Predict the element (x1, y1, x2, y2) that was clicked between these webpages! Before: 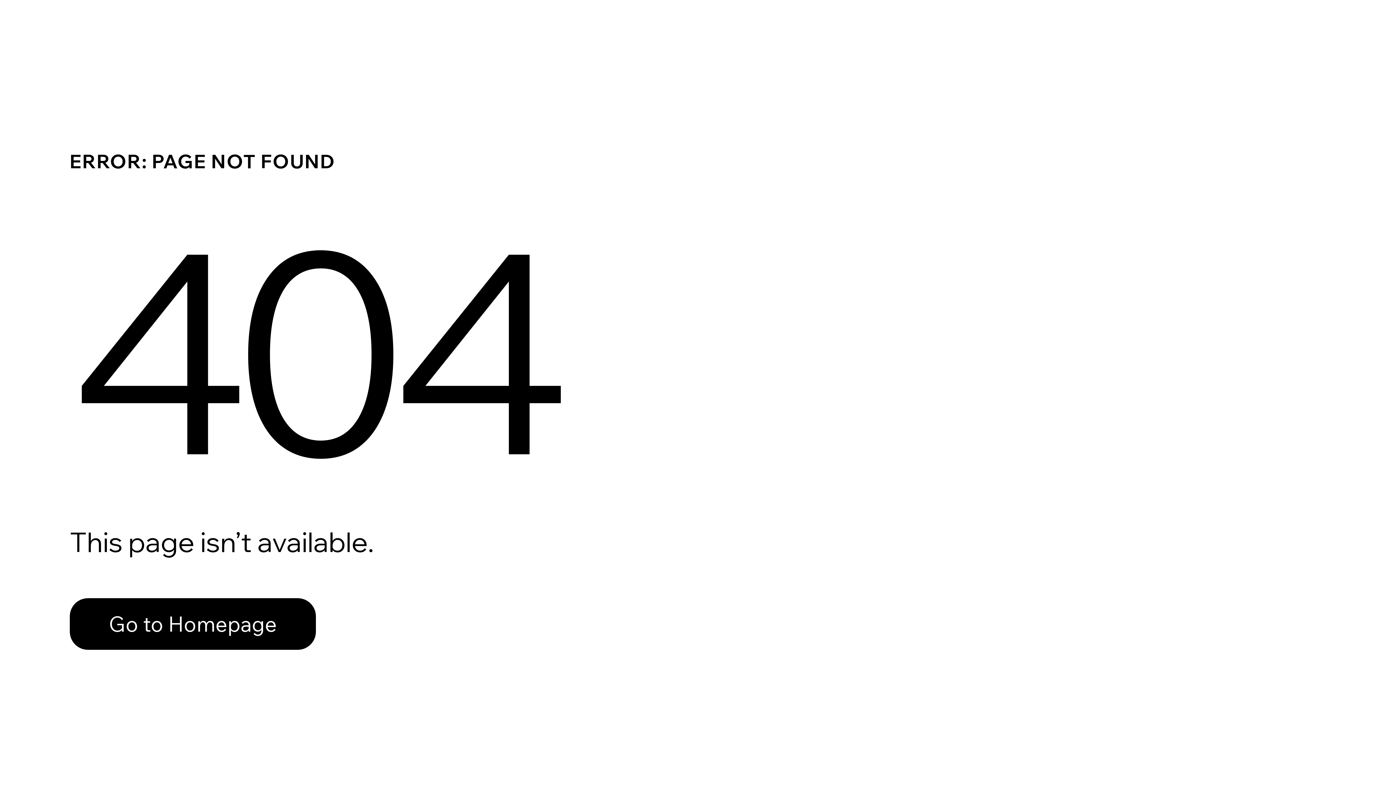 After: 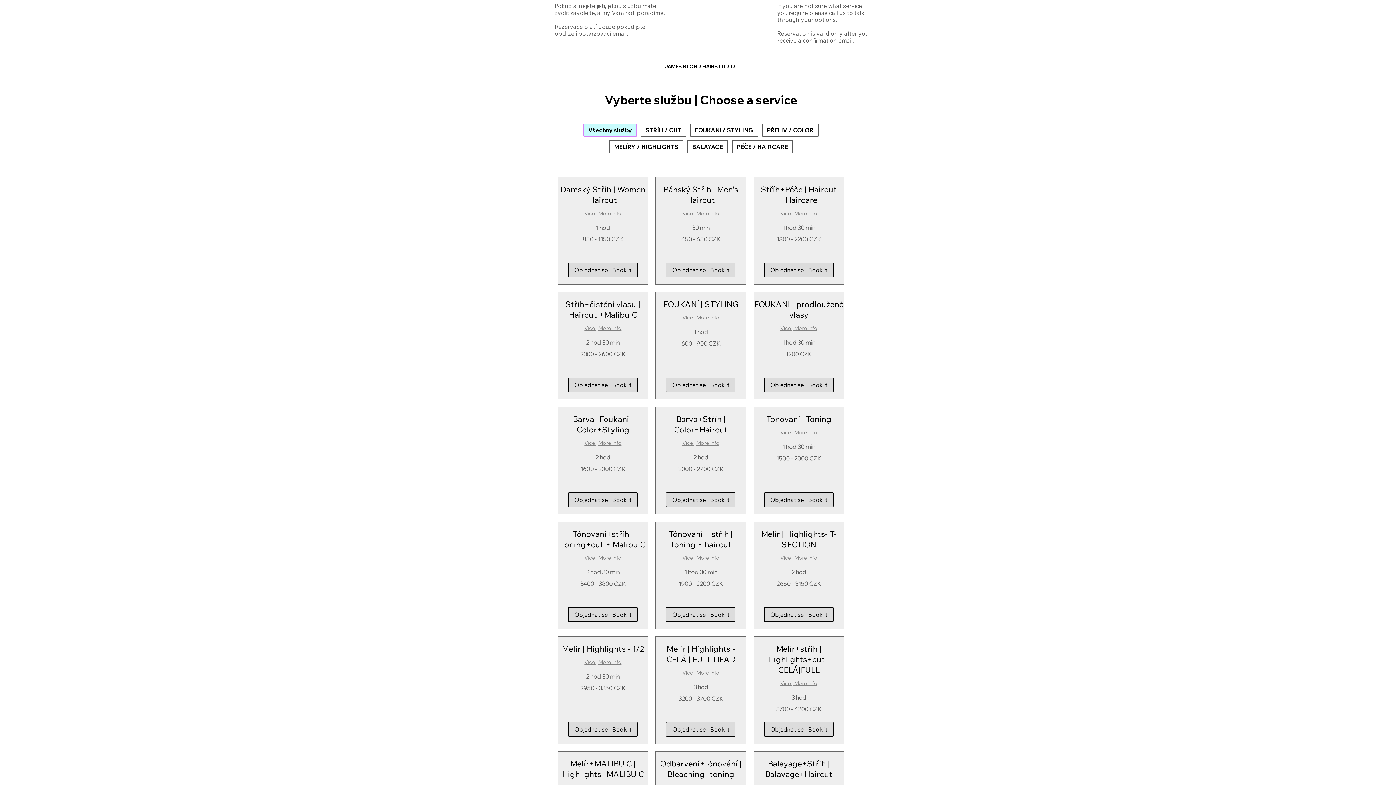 Action: label: Go to Homepage bbox: (69, 582, 768, 659)